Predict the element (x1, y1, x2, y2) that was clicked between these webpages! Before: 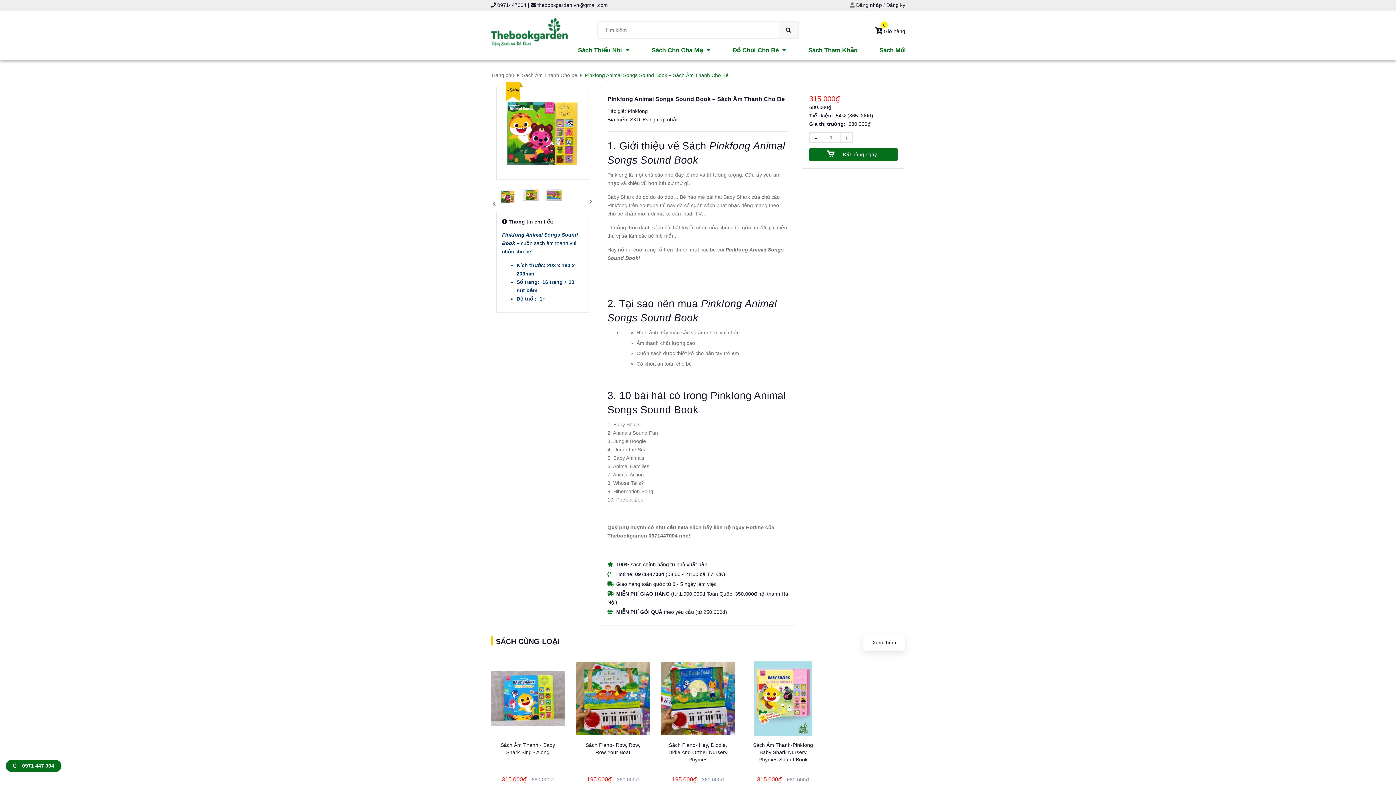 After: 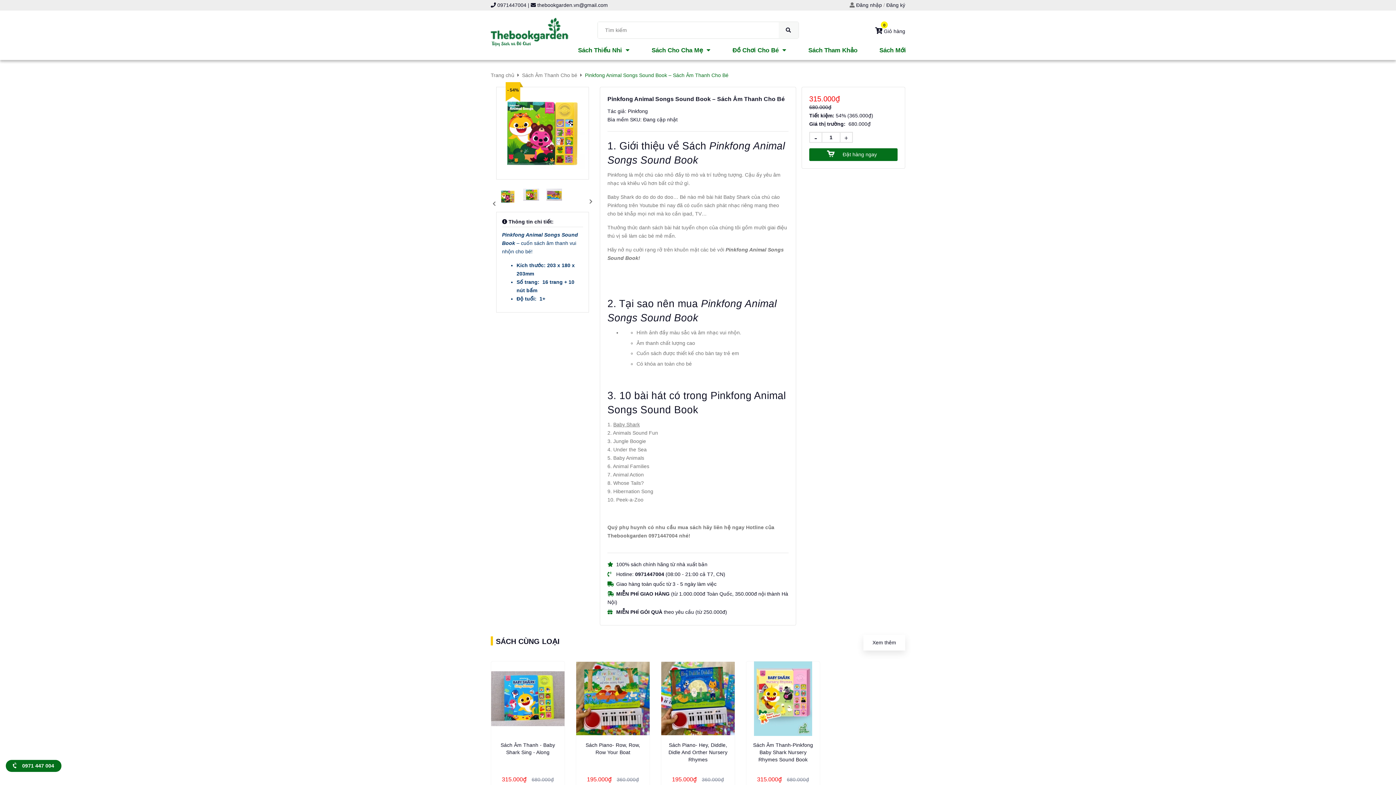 Action: bbox: (840, 132, 853, 142) label: +